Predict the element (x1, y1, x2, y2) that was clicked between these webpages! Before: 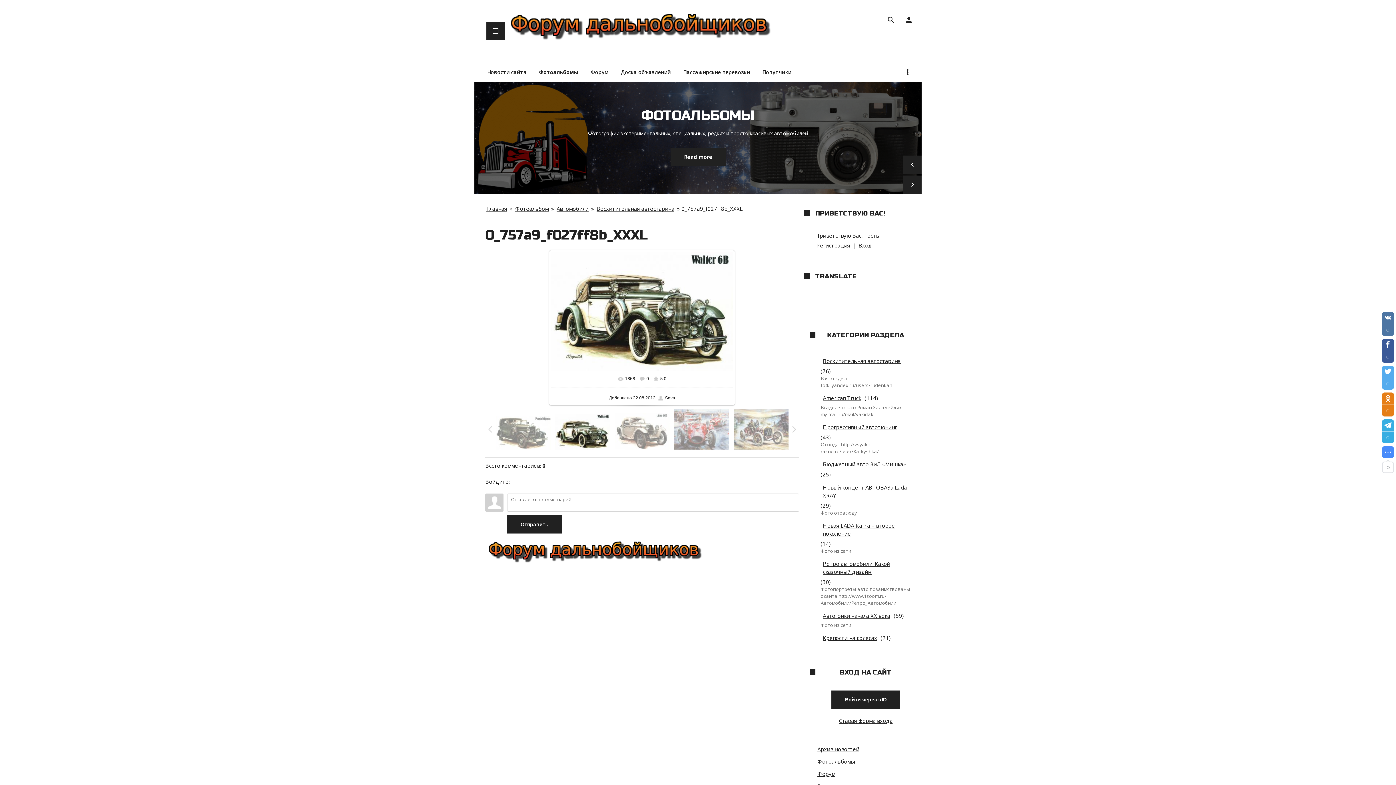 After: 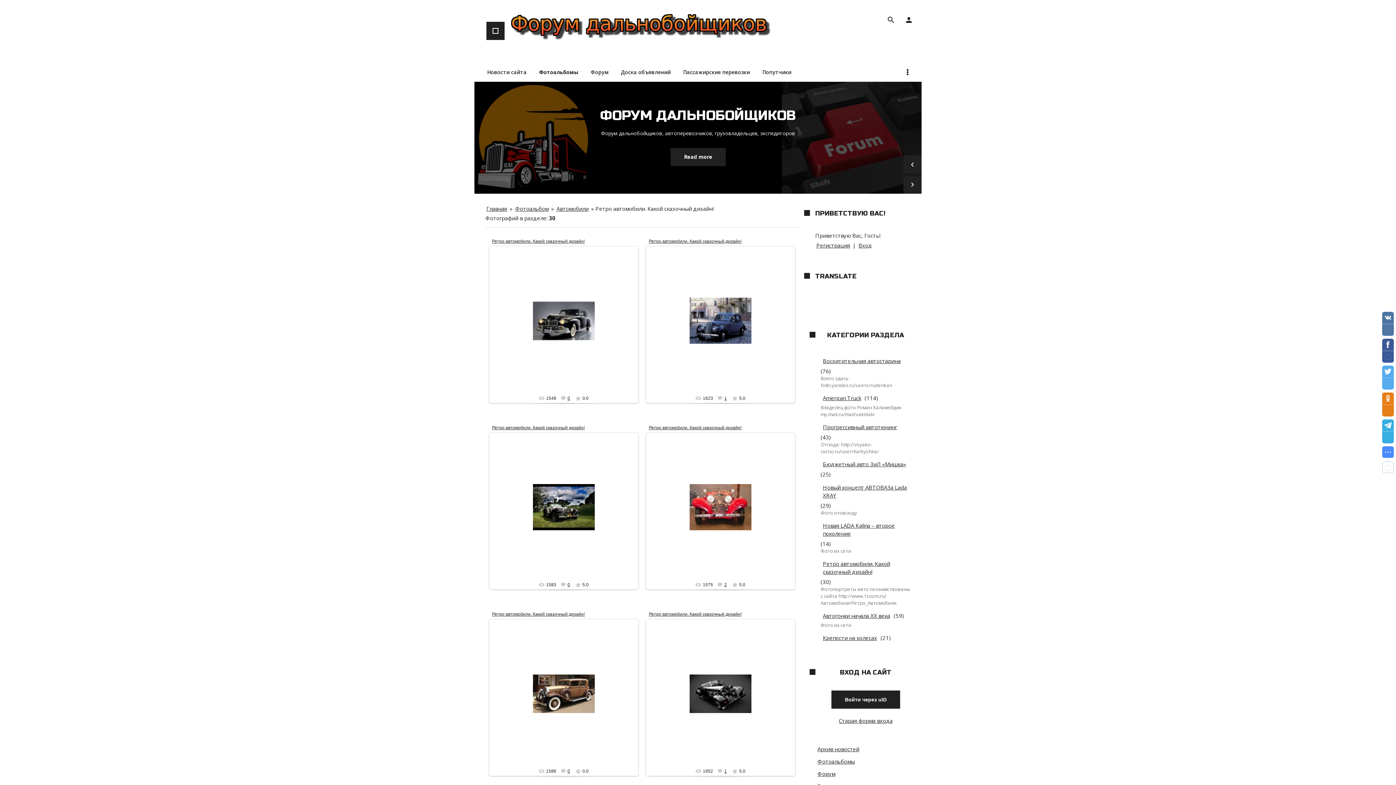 Action: bbox: (820, 557, 910, 578) label: Ретро автомобили. Какой сказочный дизайн!